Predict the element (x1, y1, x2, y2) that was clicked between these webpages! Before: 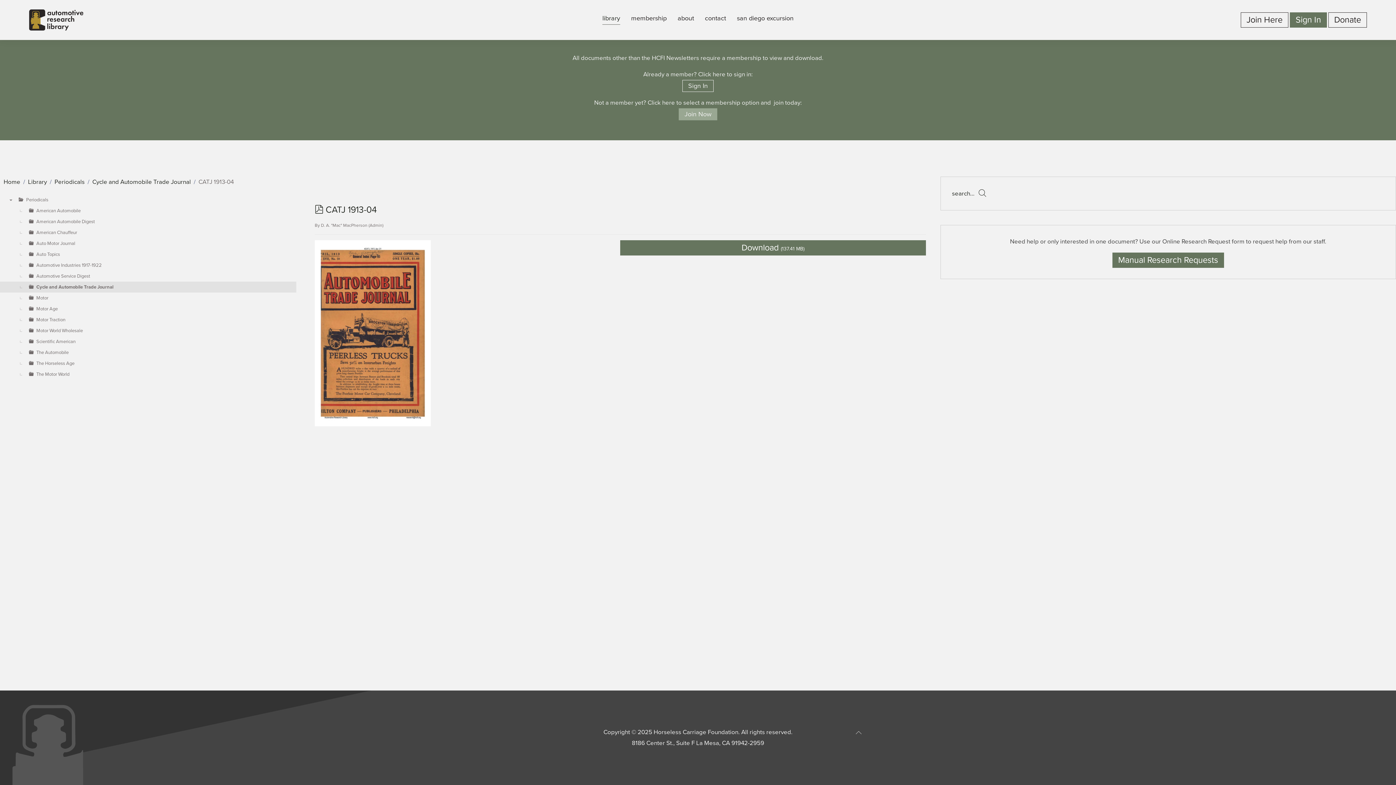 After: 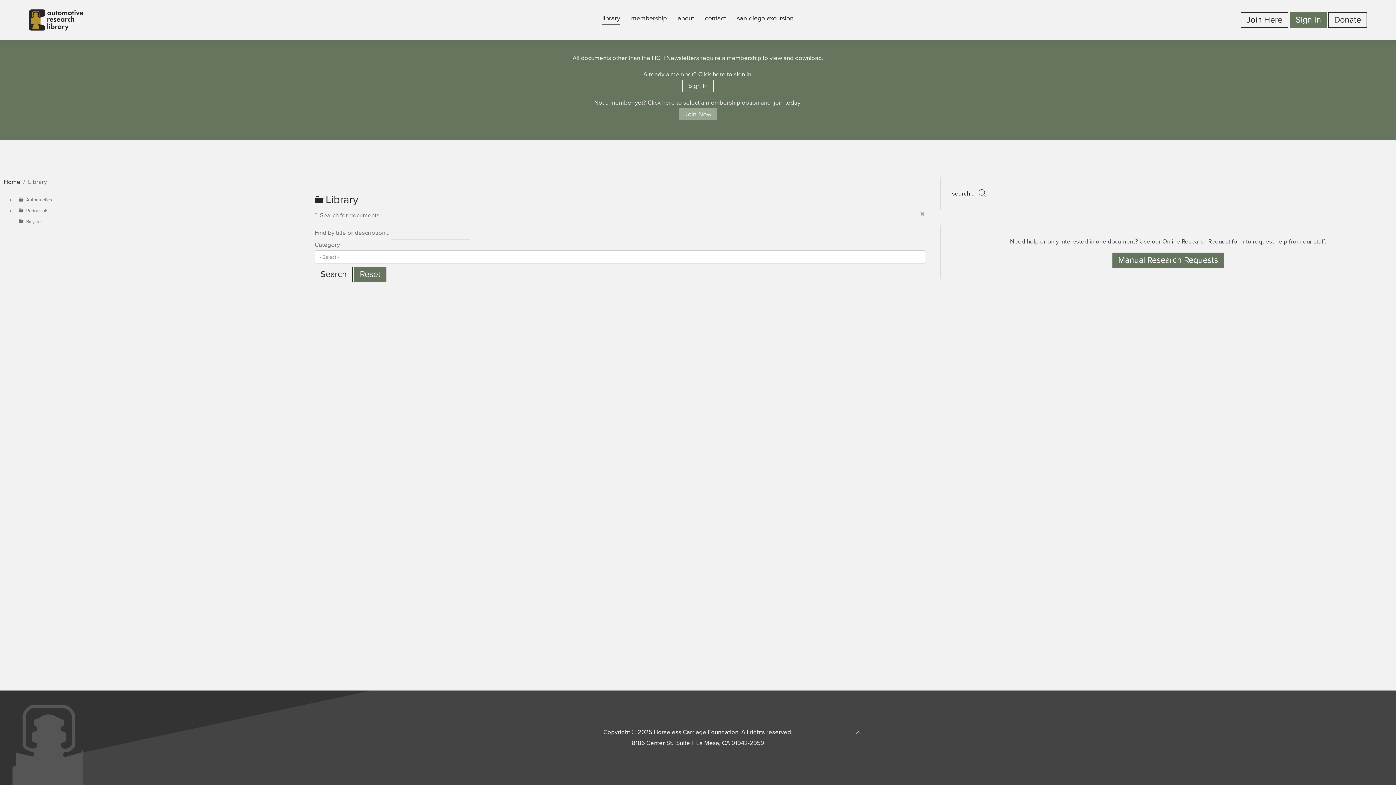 Action: bbox: (28, 176, 46, 187) label: Library